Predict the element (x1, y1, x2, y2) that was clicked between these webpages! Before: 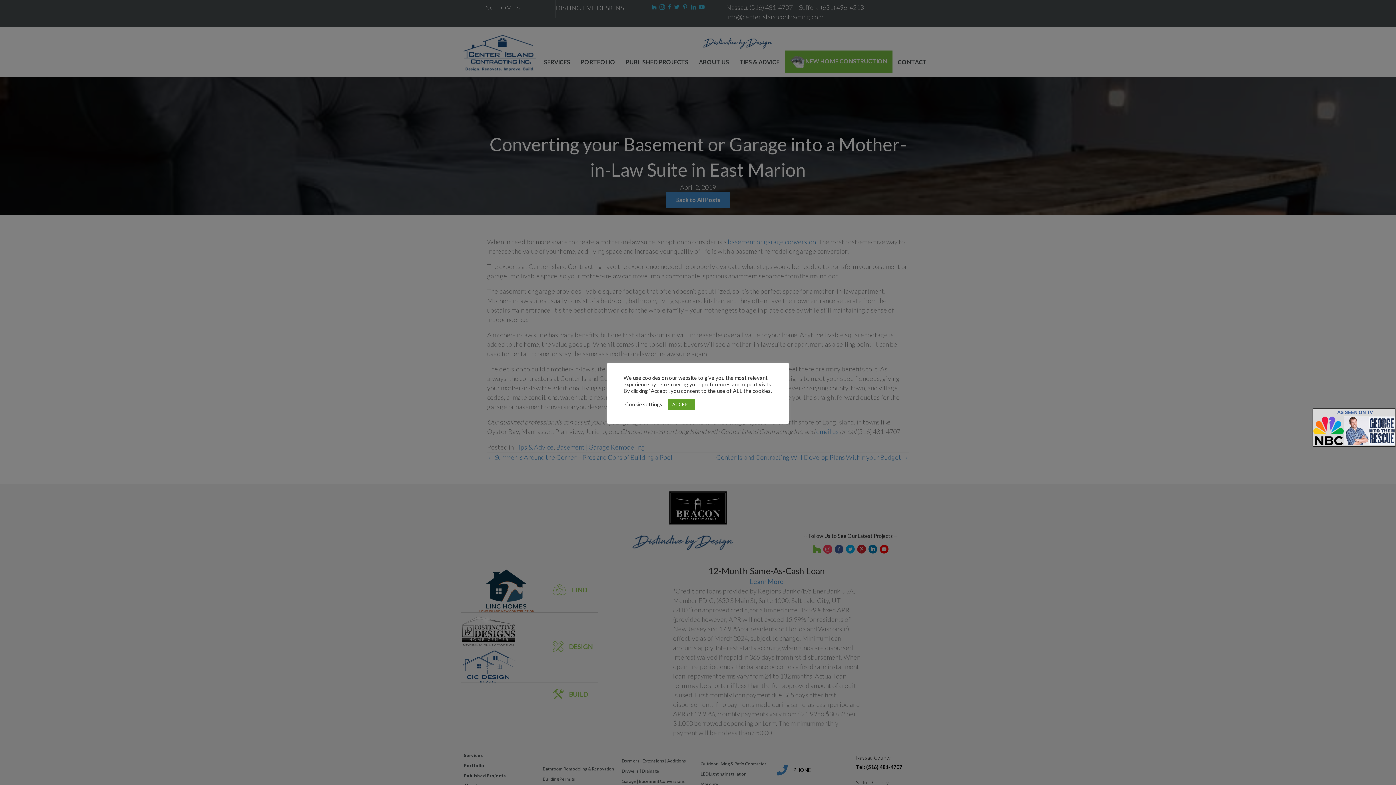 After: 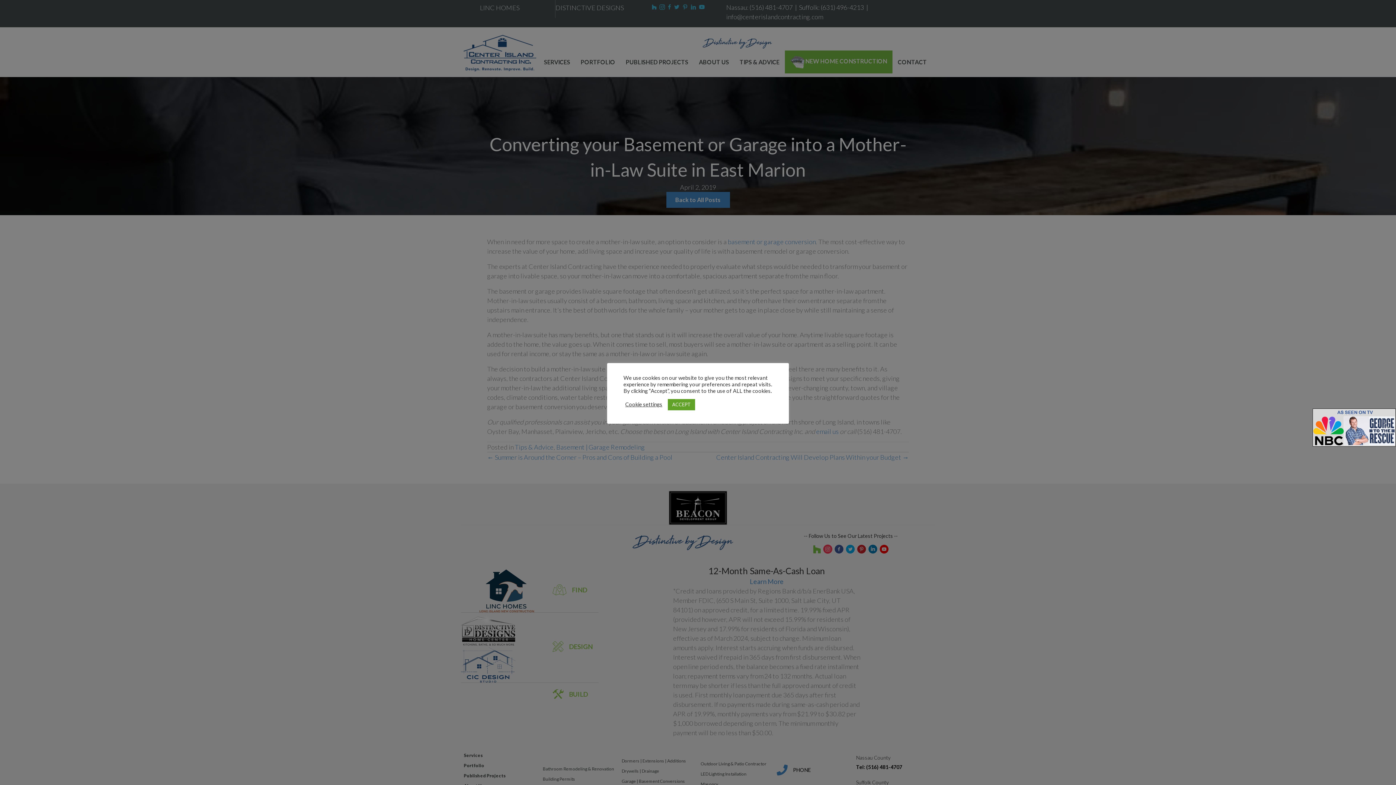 Action: bbox: (1312, 422, 1396, 430)